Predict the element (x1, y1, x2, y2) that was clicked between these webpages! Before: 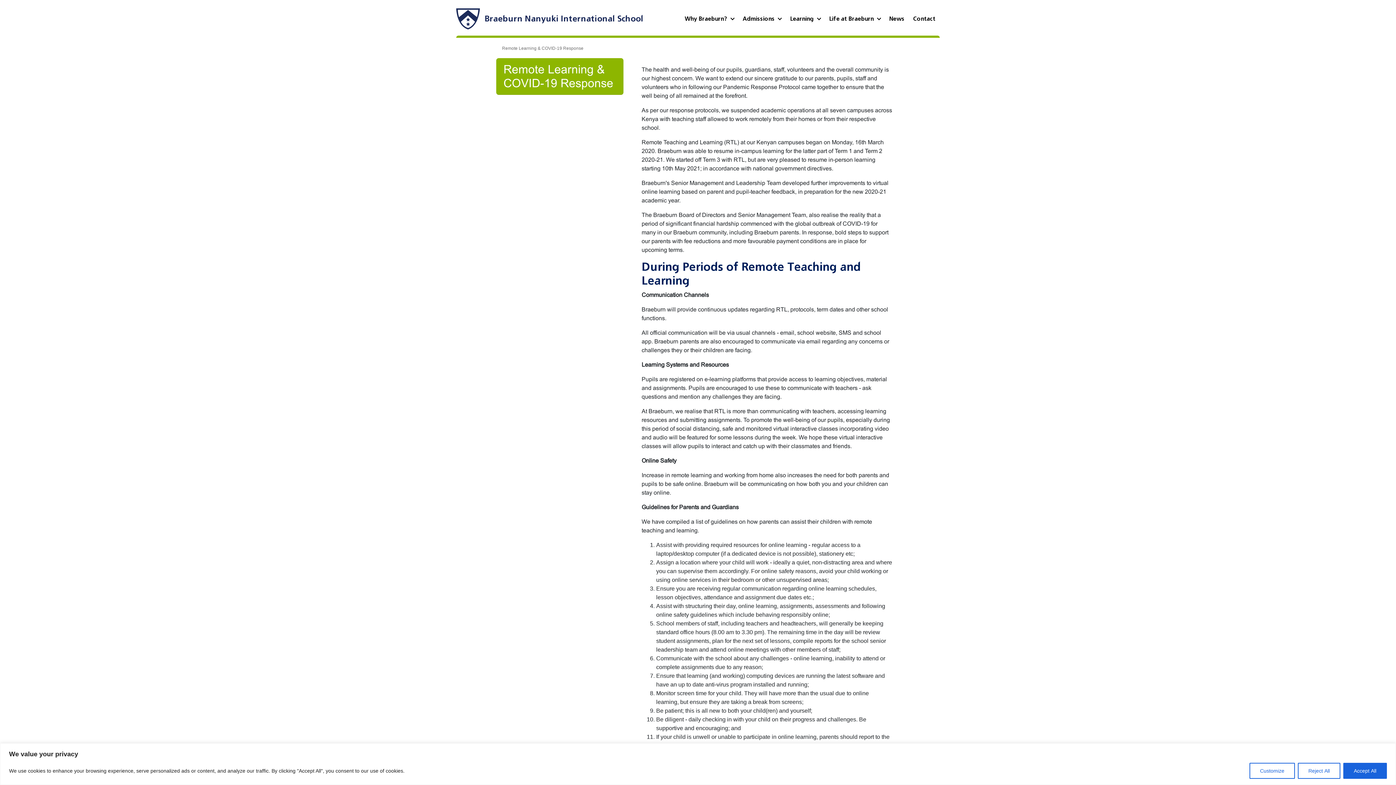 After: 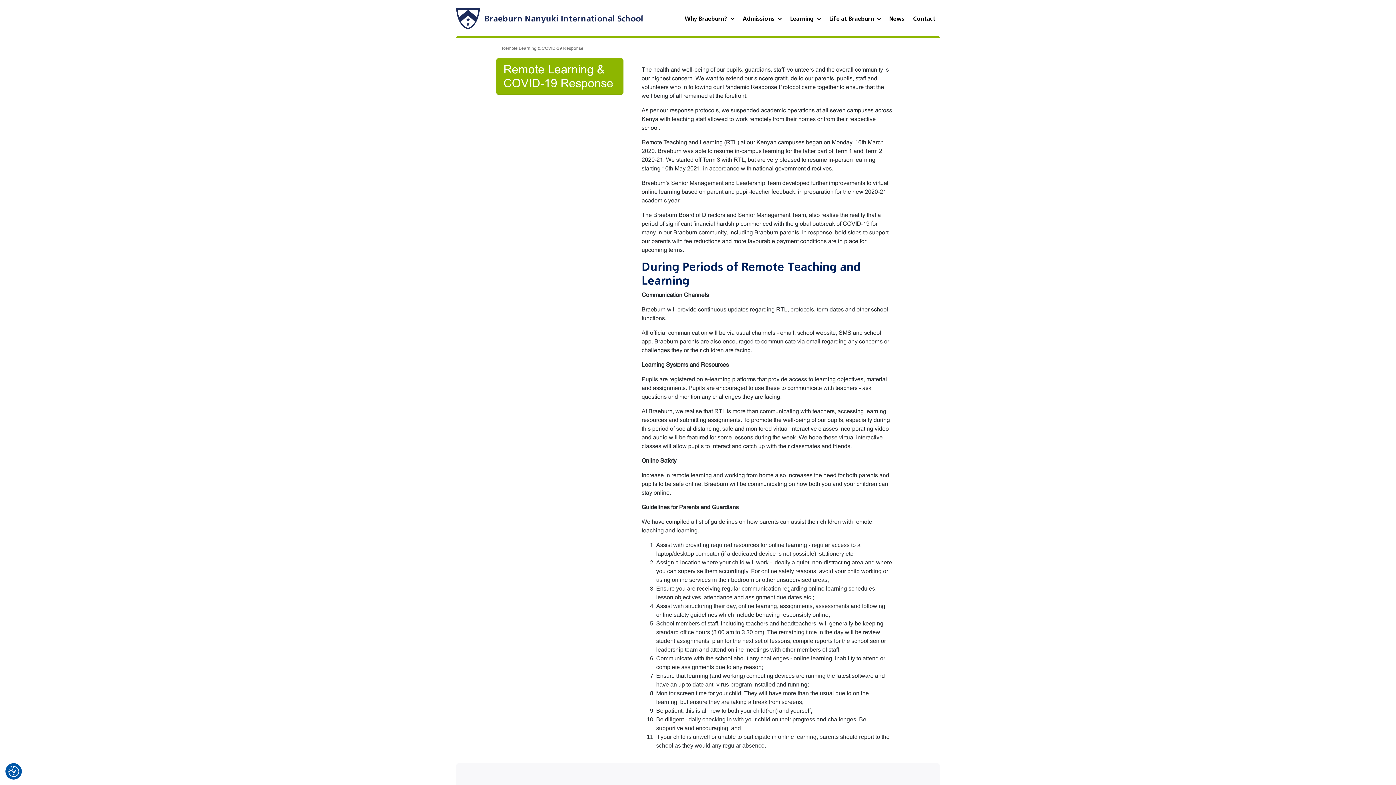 Action: label: Reject All bbox: (1298, 763, 1340, 779)